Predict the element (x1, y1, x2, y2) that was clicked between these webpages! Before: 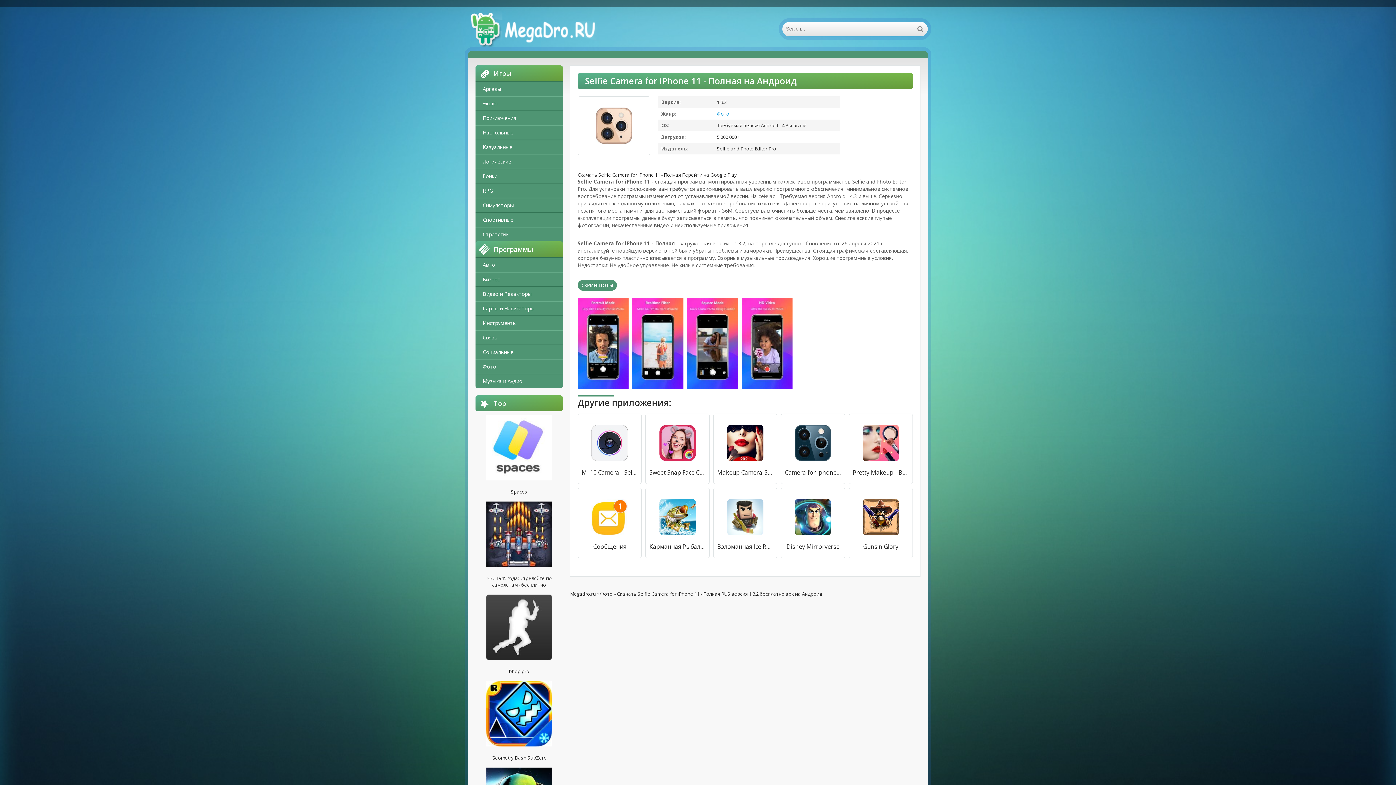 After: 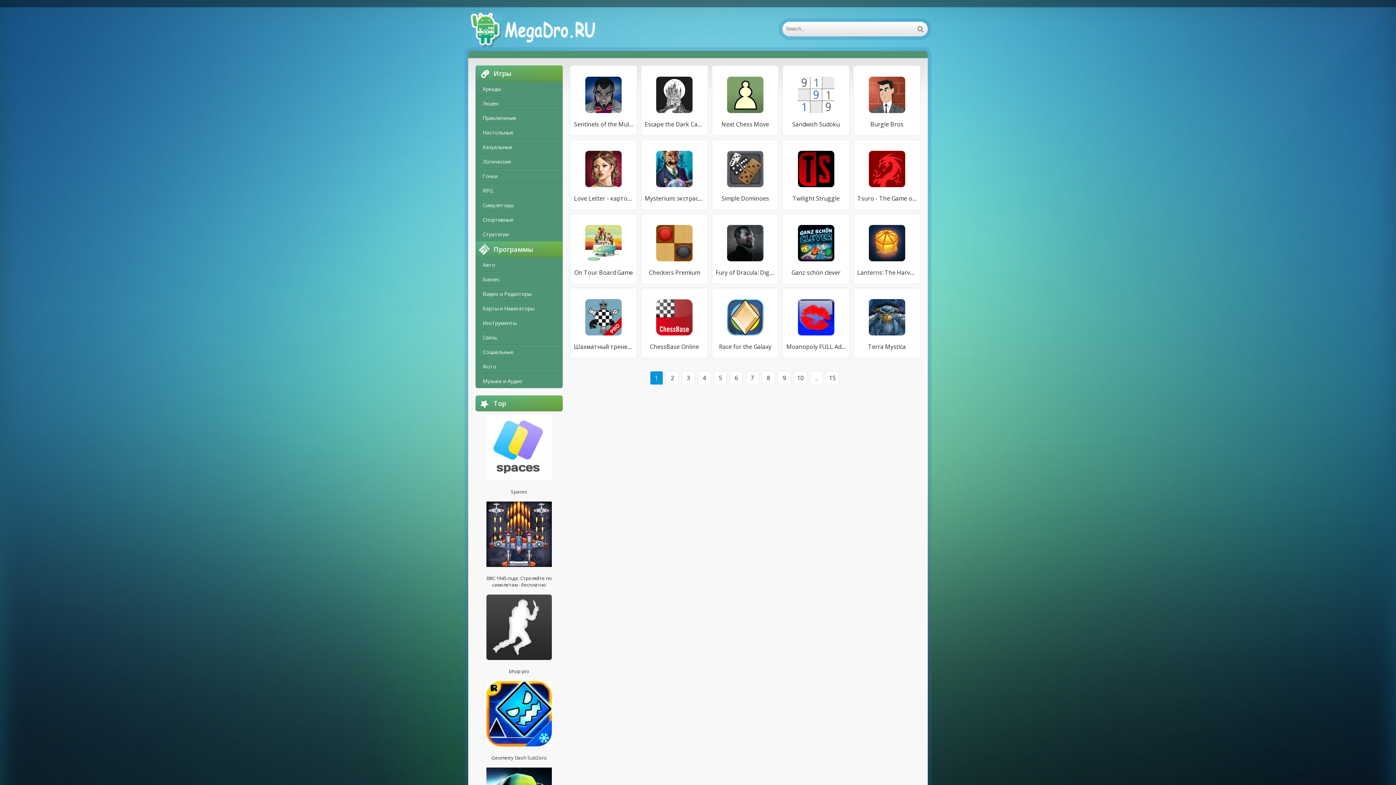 Action: bbox: (475, 125, 562, 140) label: Настольные